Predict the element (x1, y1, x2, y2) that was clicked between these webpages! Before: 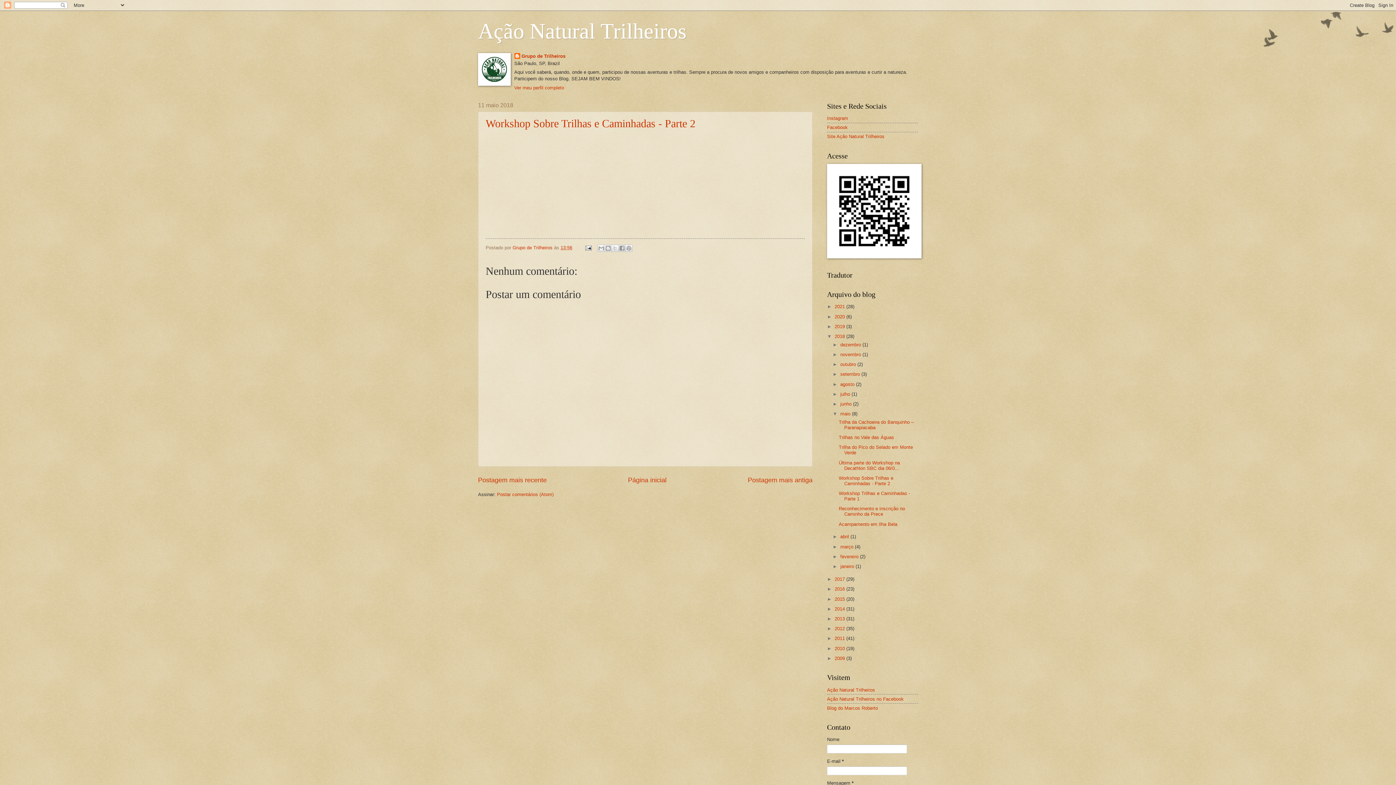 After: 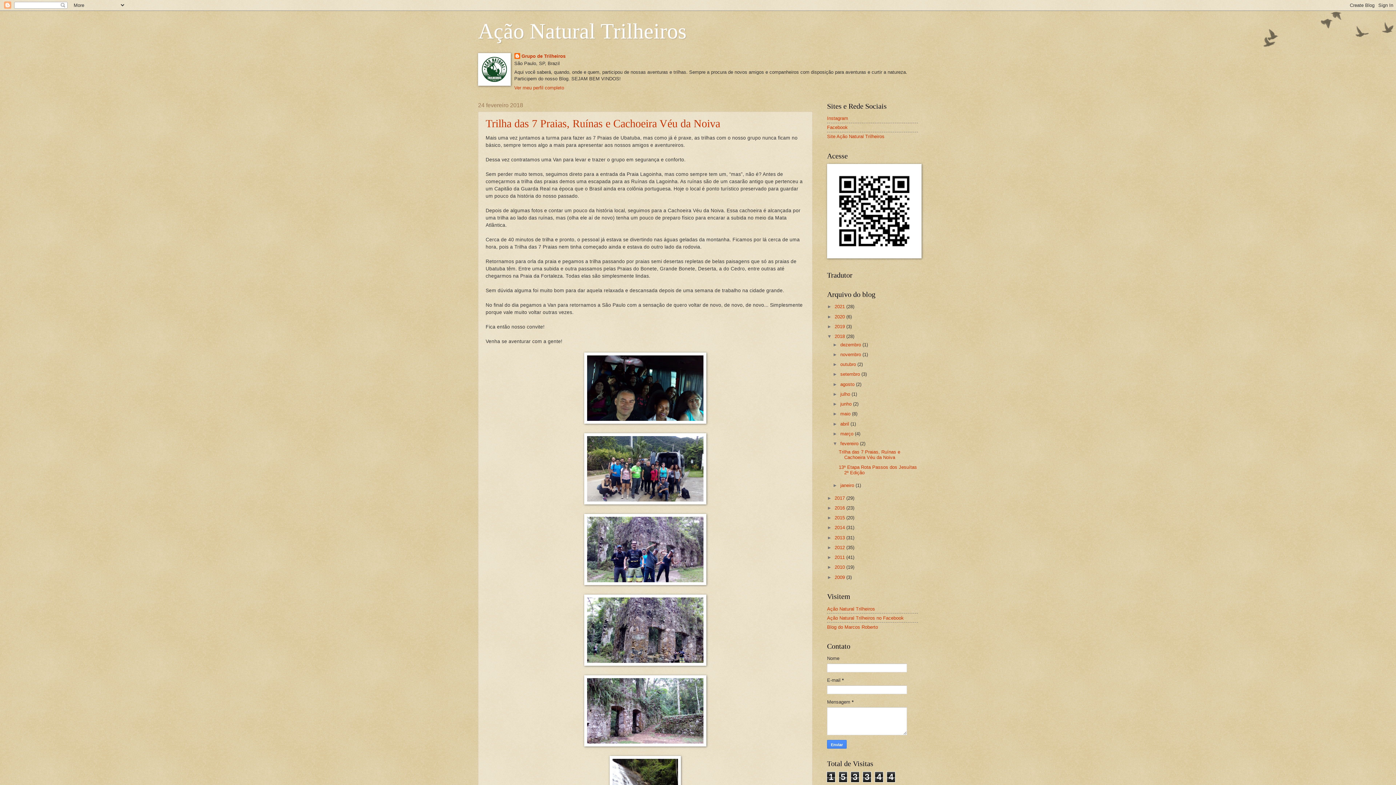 Action: bbox: (840, 554, 860, 559) label: fevereiro 